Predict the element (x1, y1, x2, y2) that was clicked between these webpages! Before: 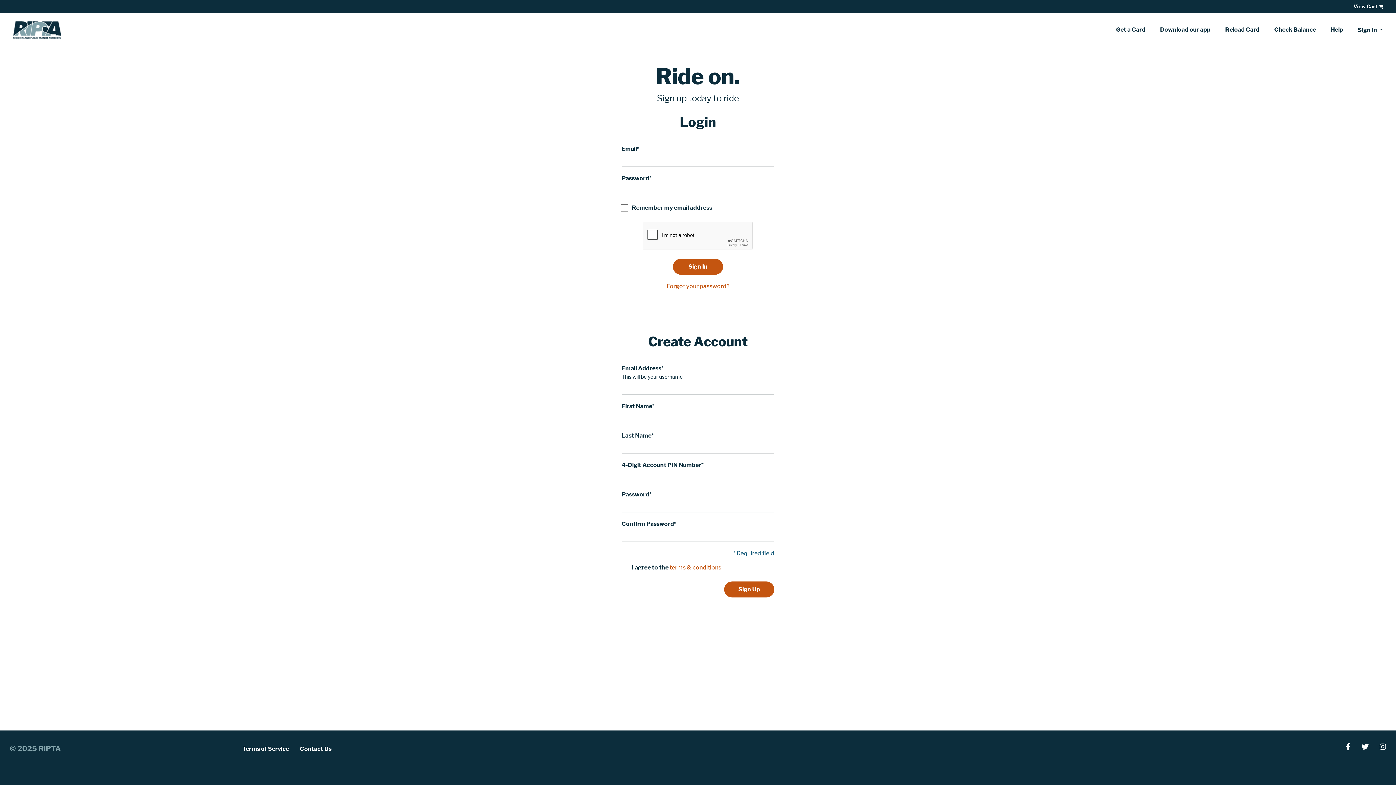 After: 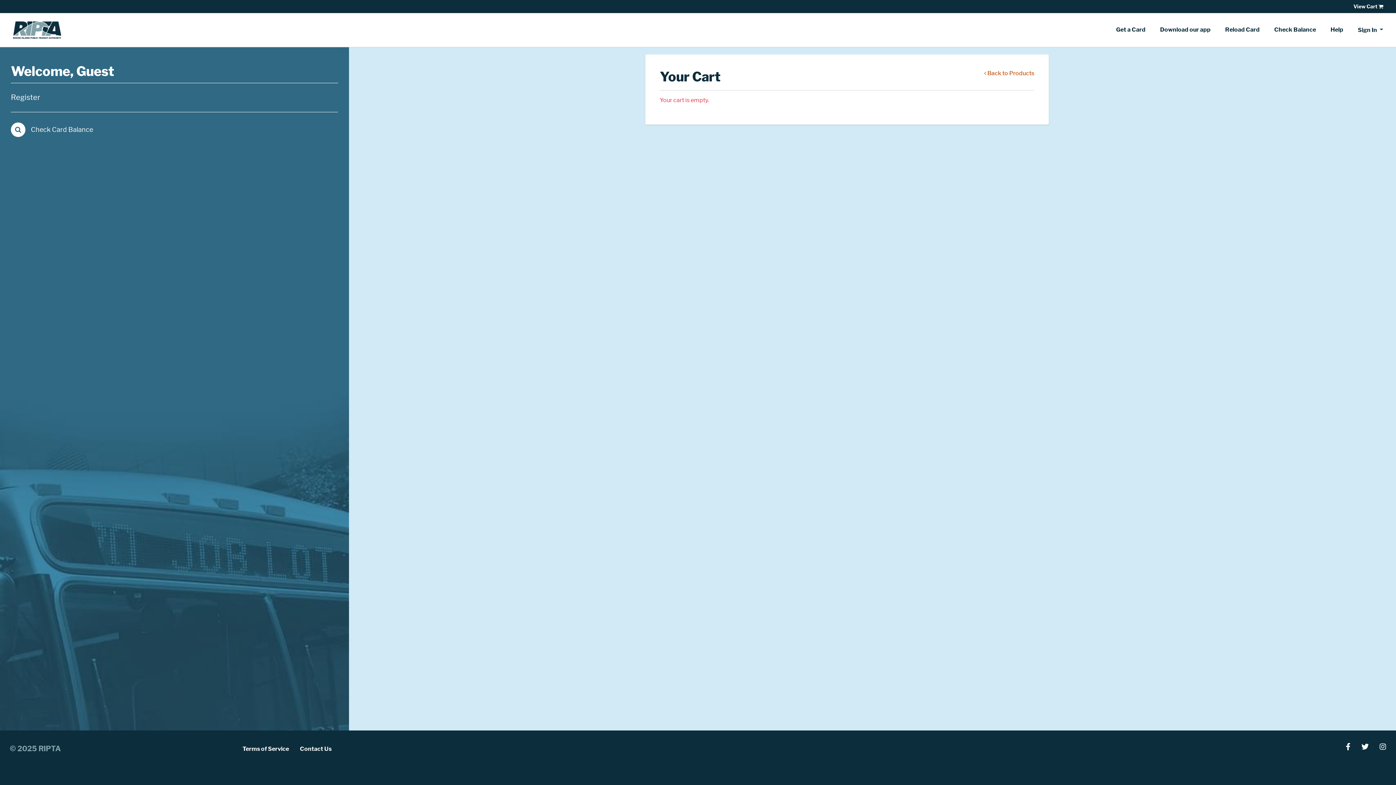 Action: bbox: (1353, 2, 1383, 10) label: View Cart 
Items in cart